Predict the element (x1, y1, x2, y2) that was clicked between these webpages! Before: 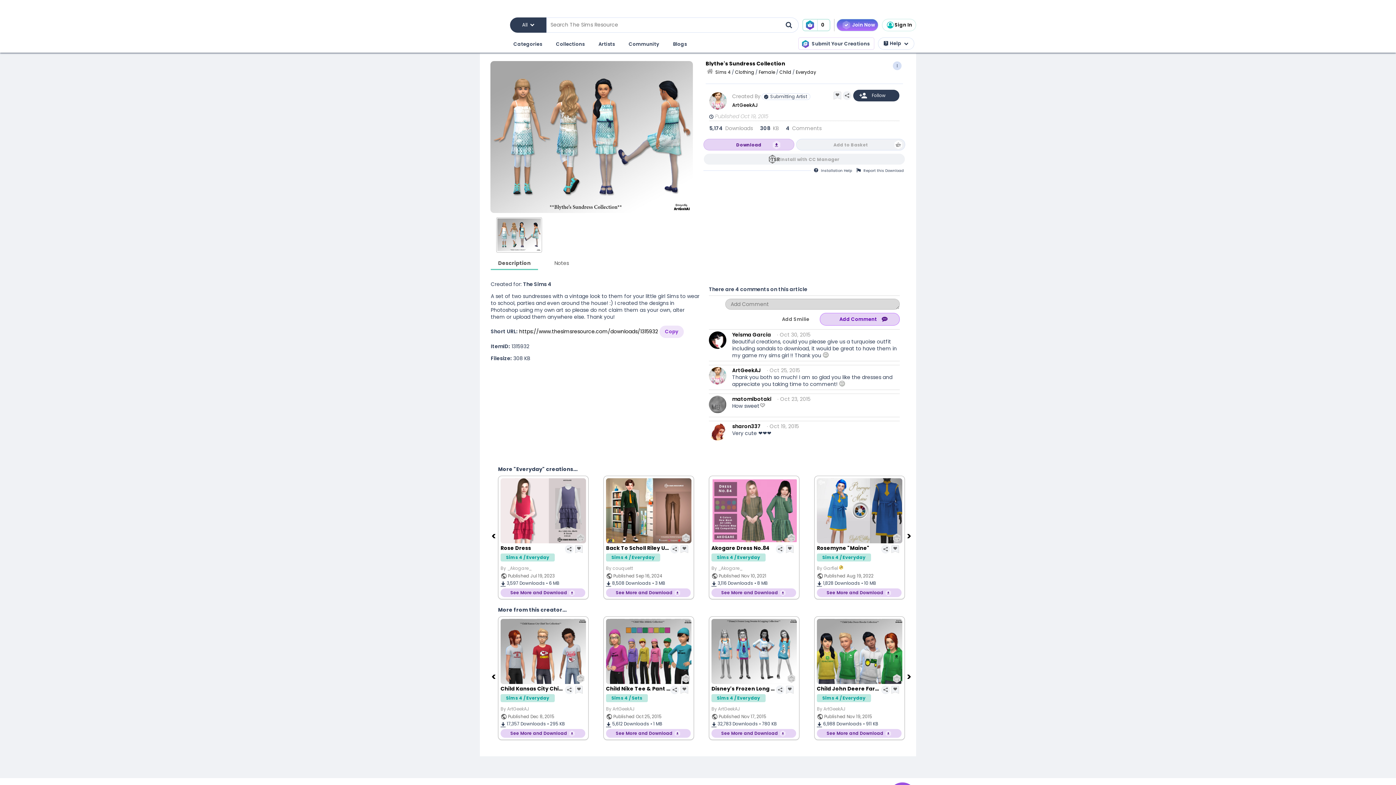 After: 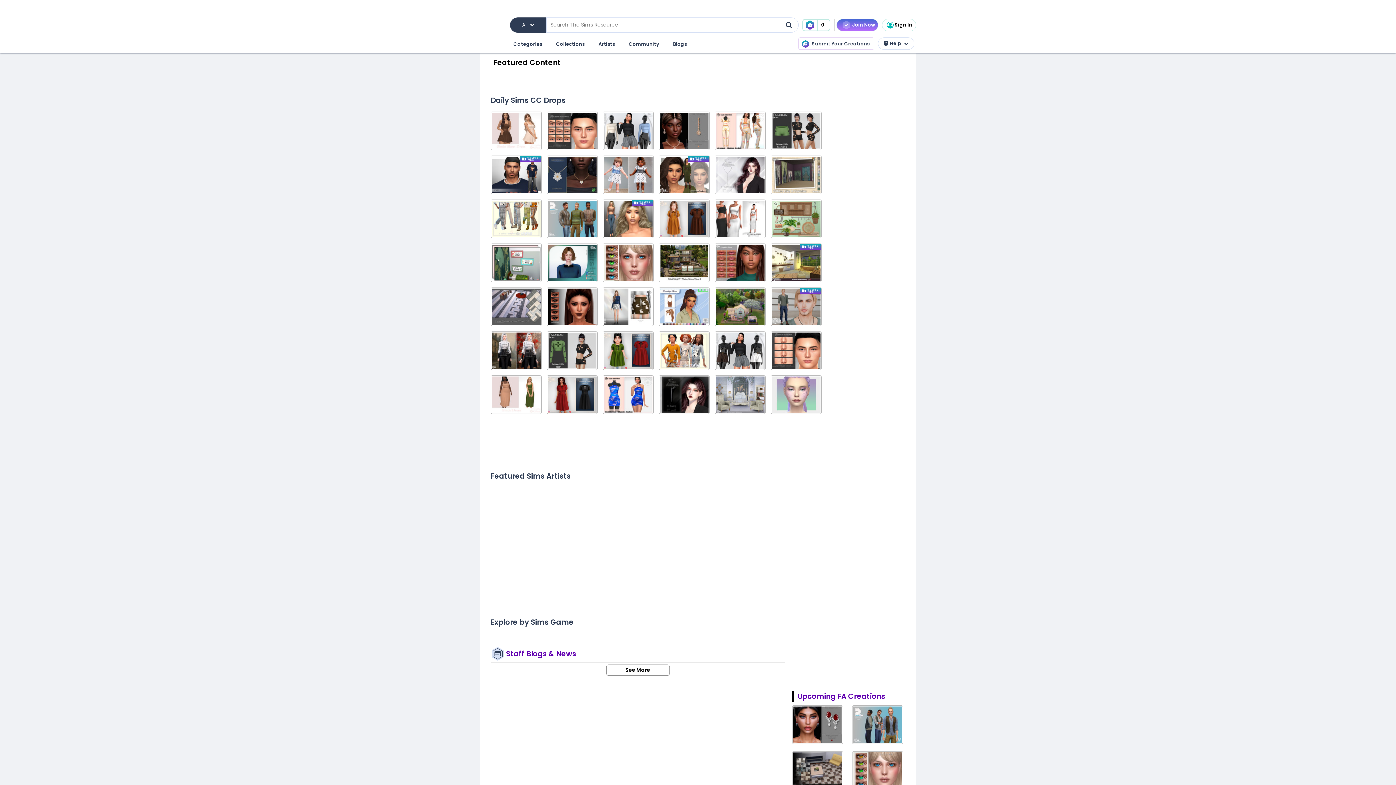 Action: bbox: (705, 70, 714, 77)